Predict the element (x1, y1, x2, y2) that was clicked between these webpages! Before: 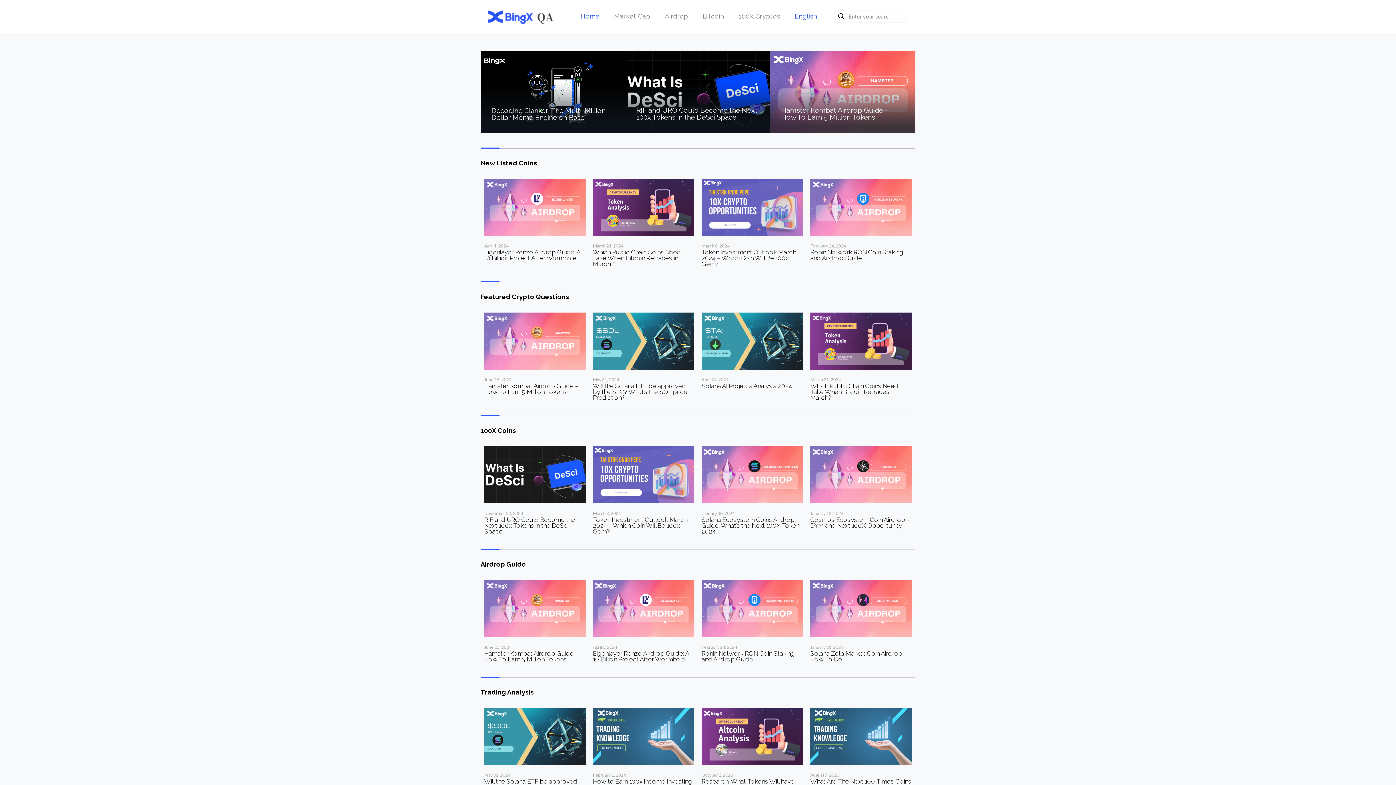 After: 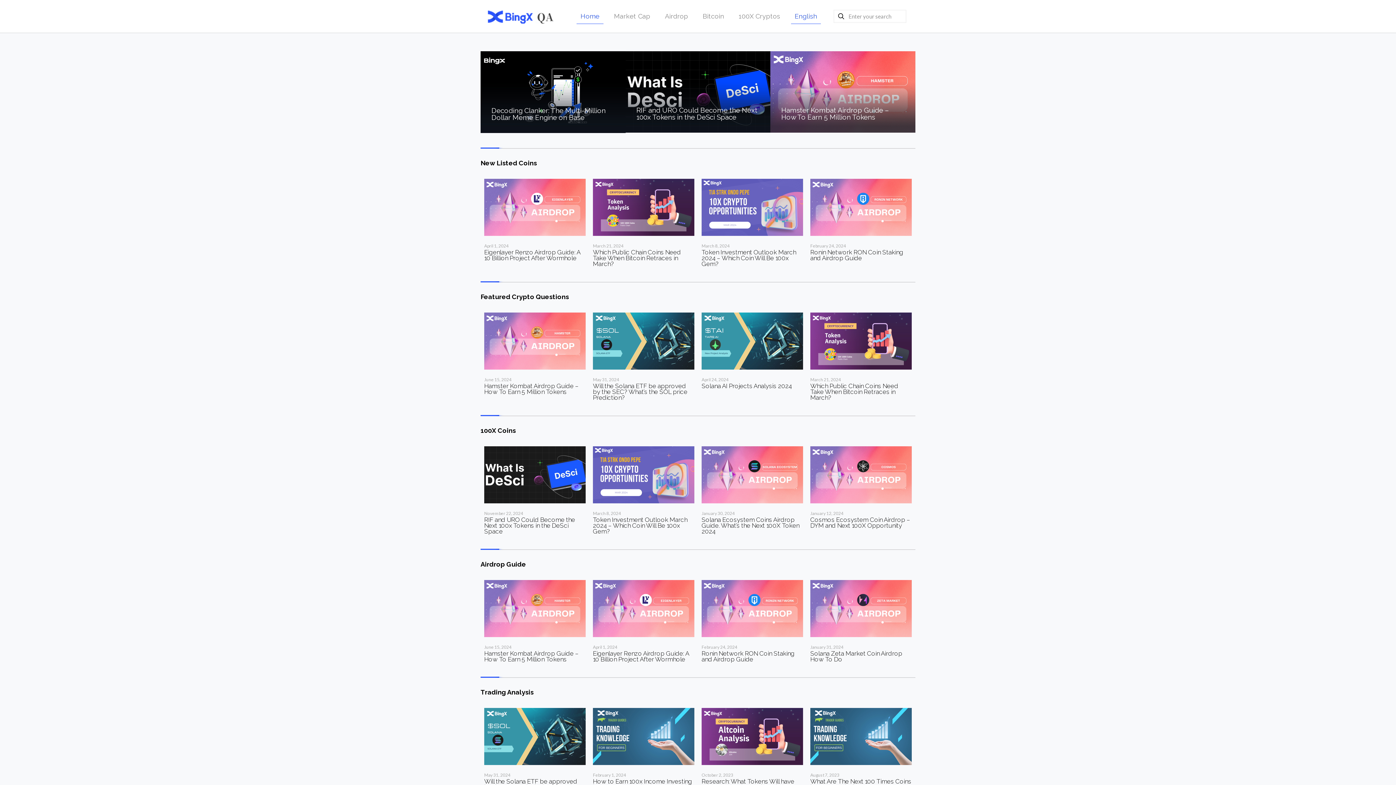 Action: bbox: (488, 0, 554, 32)